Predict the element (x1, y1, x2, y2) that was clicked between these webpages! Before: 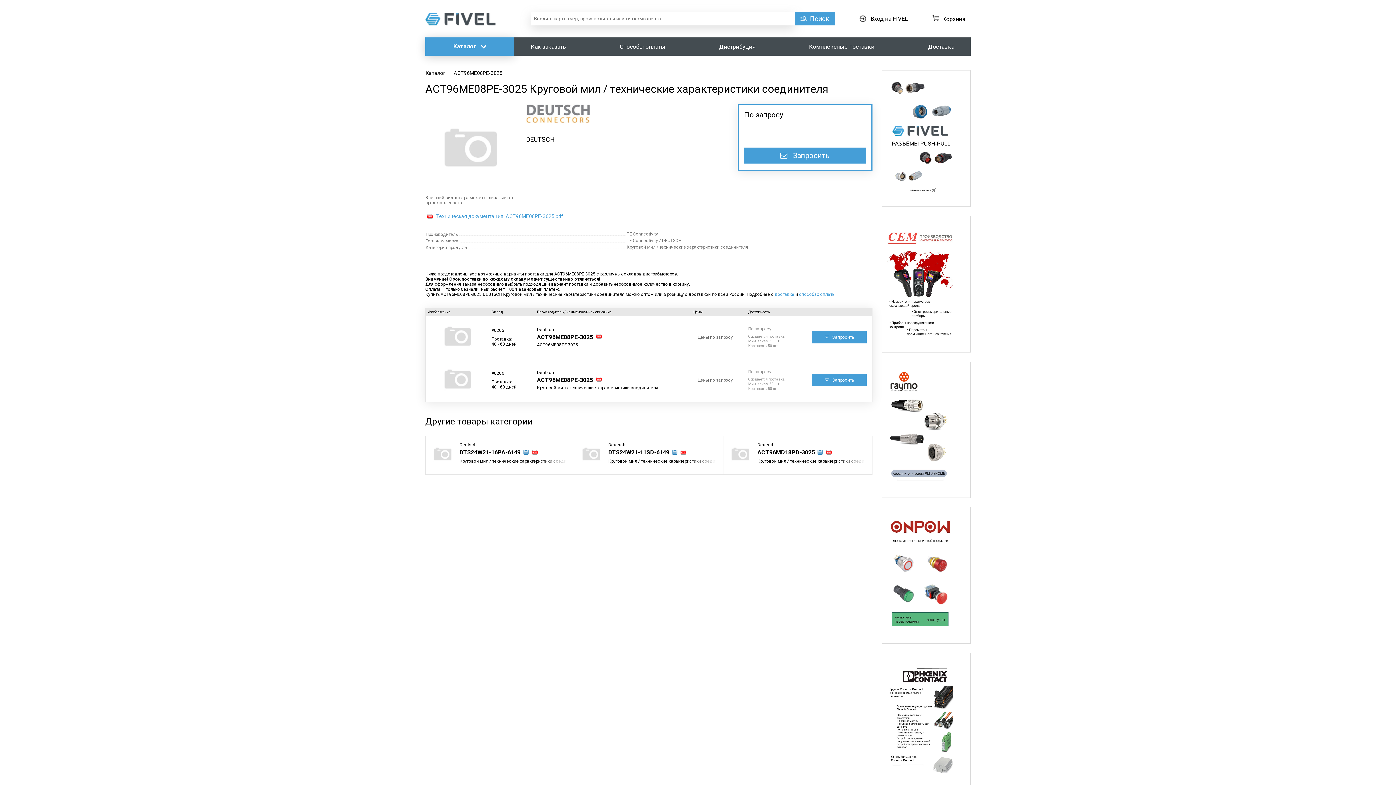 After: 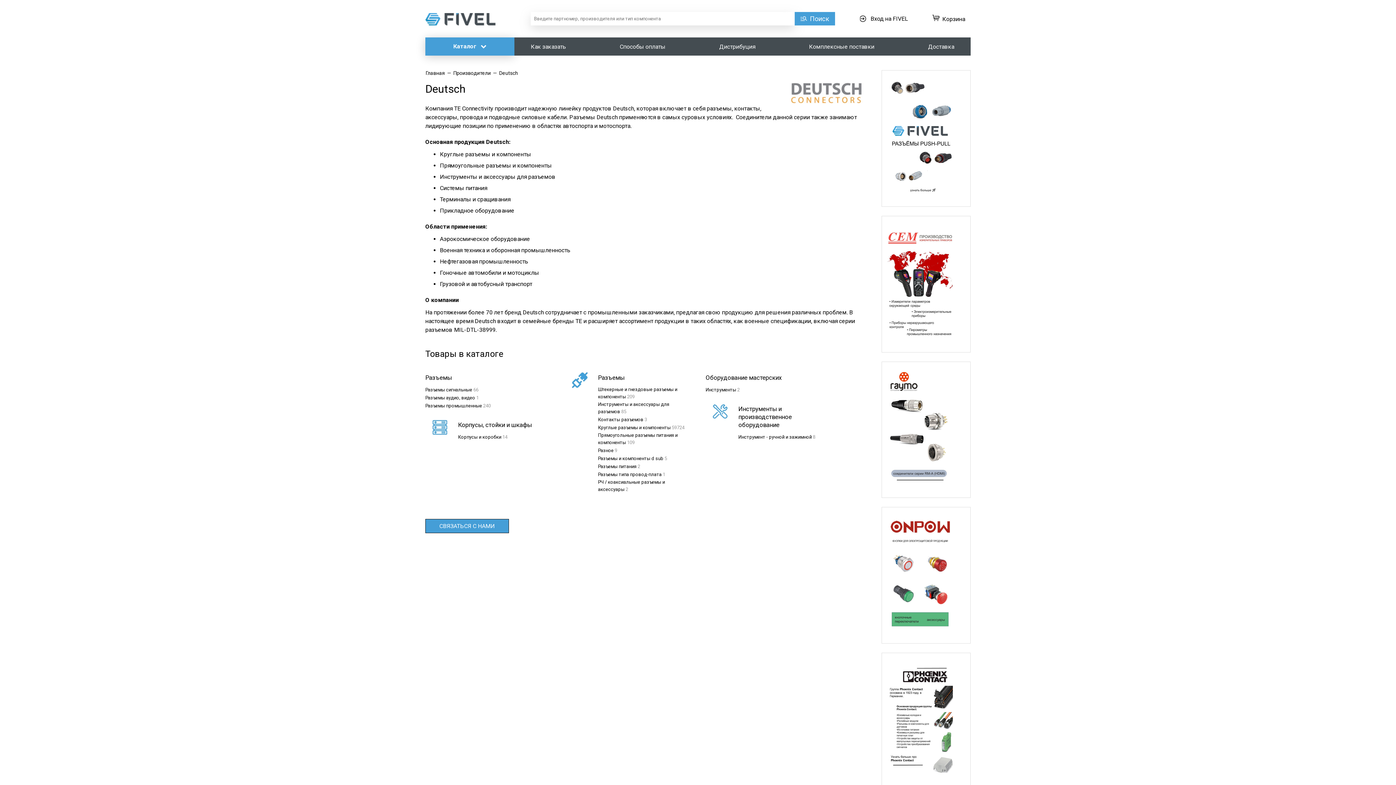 Action: bbox: (526, 105, 591, 110)